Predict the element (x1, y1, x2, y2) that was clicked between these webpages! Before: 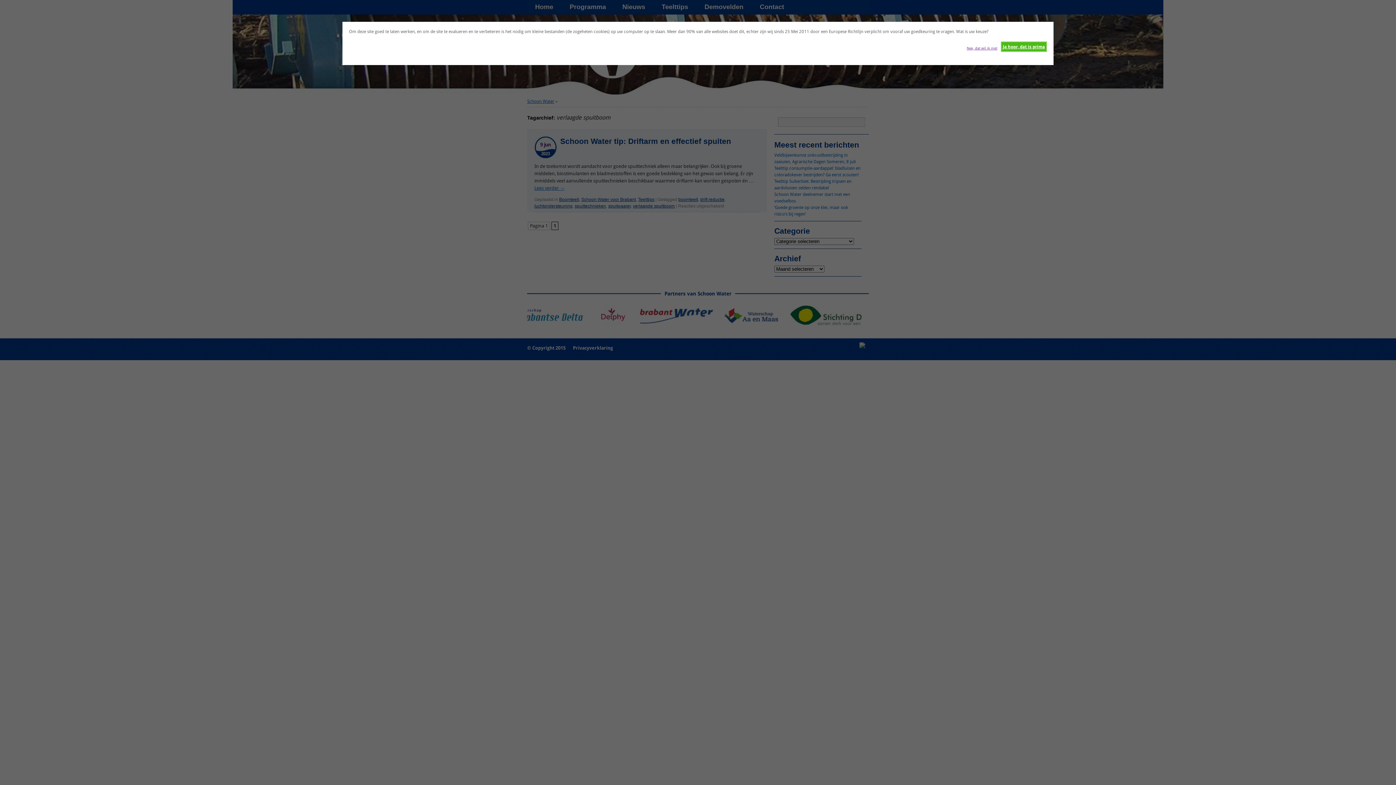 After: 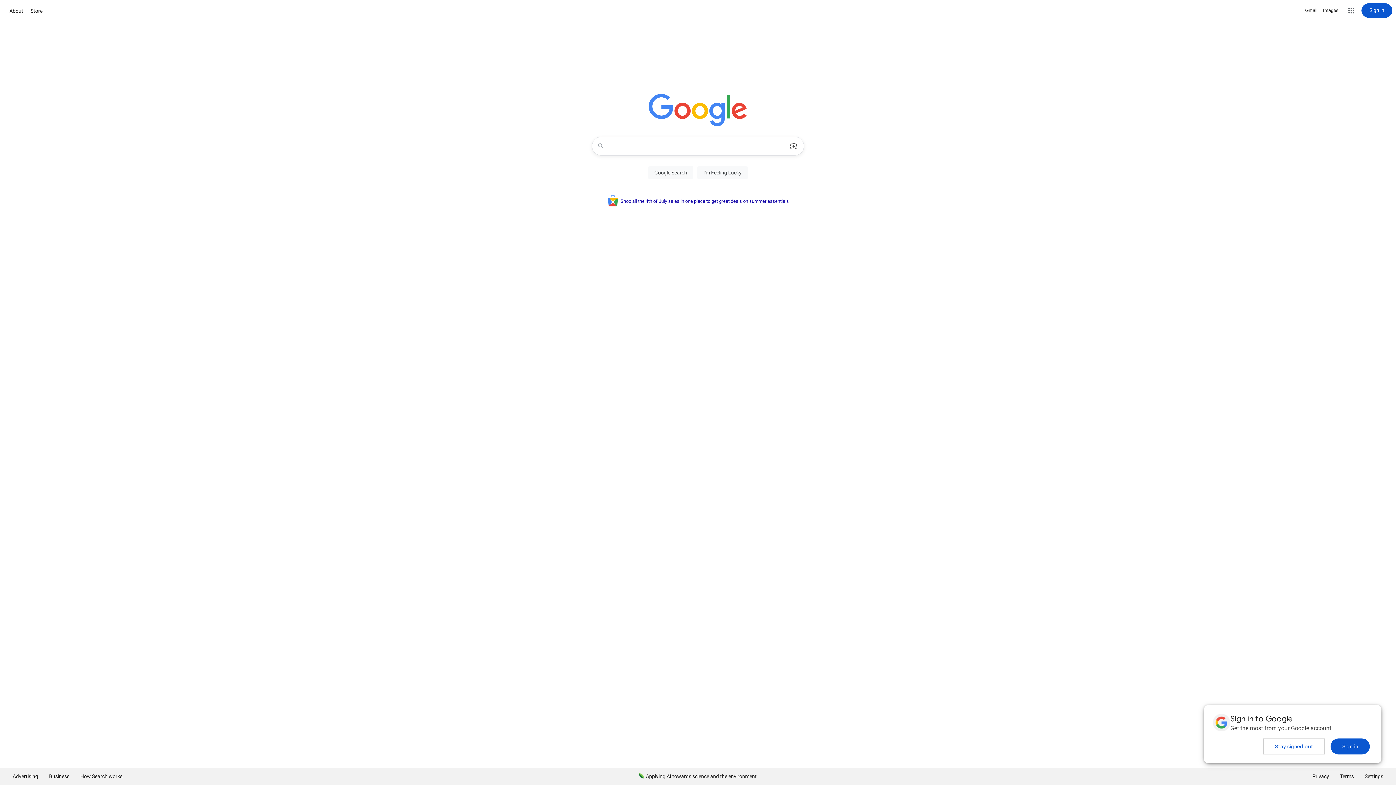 Action: label: Nee, dat wil ik niet bbox: (966, 41, 997, 51)